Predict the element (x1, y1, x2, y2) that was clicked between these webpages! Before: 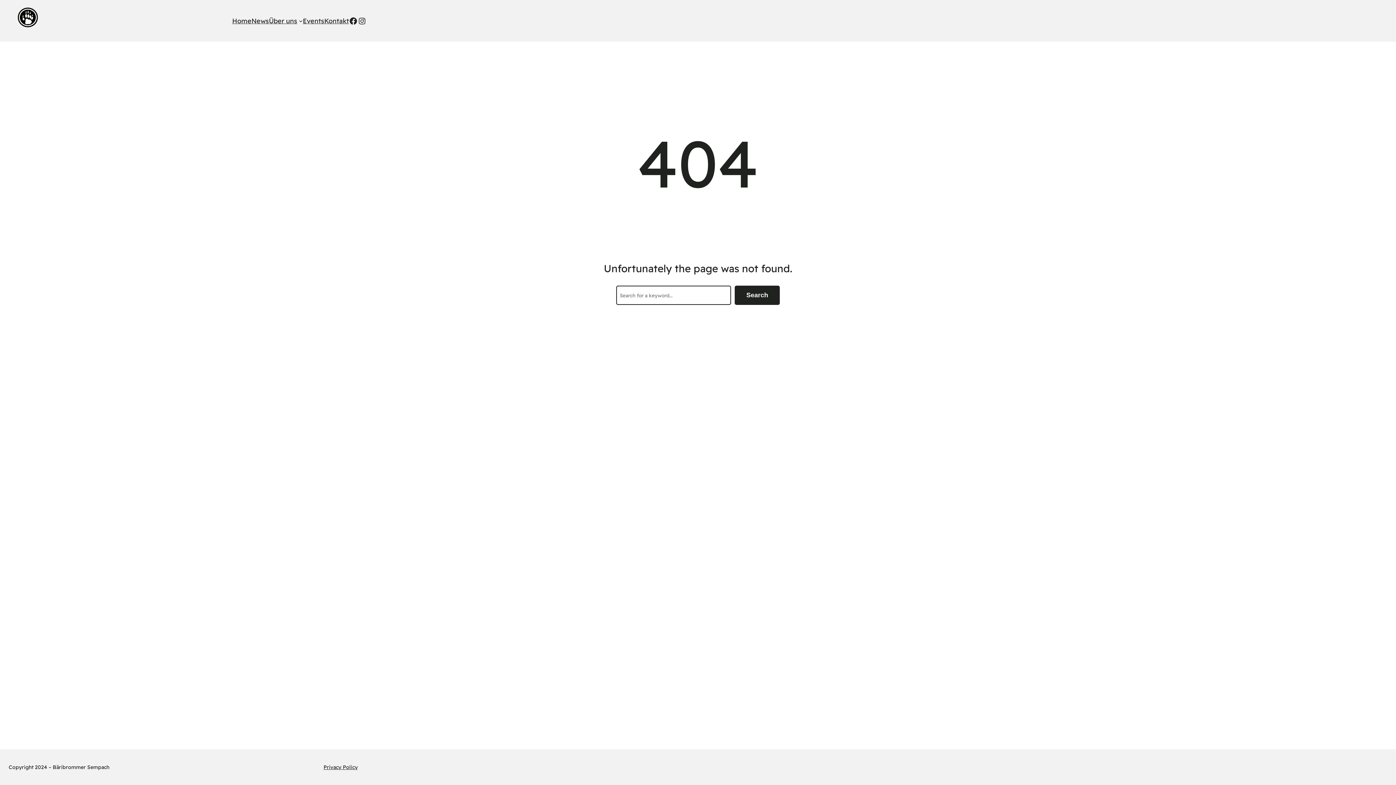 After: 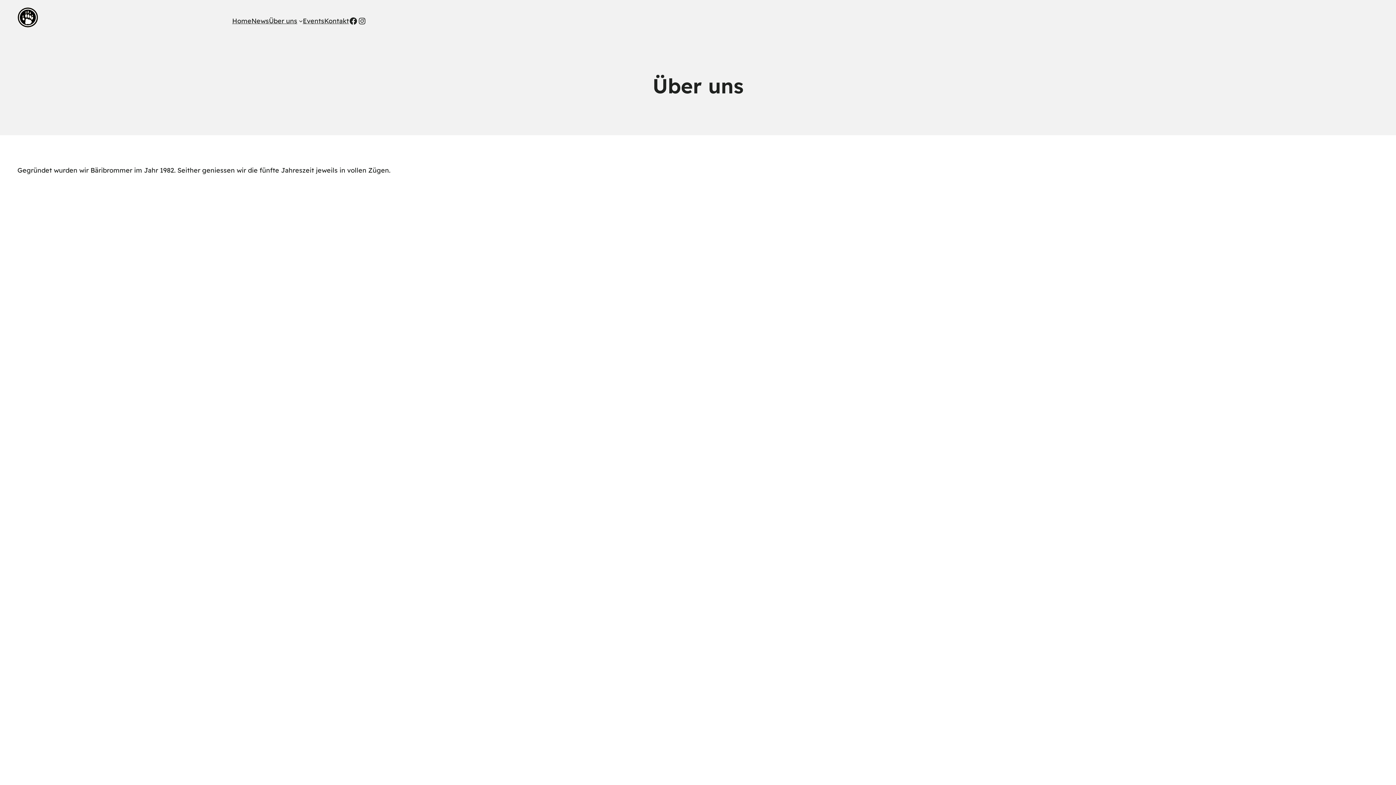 Action: bbox: (268, 15, 297, 26) label: Über uns